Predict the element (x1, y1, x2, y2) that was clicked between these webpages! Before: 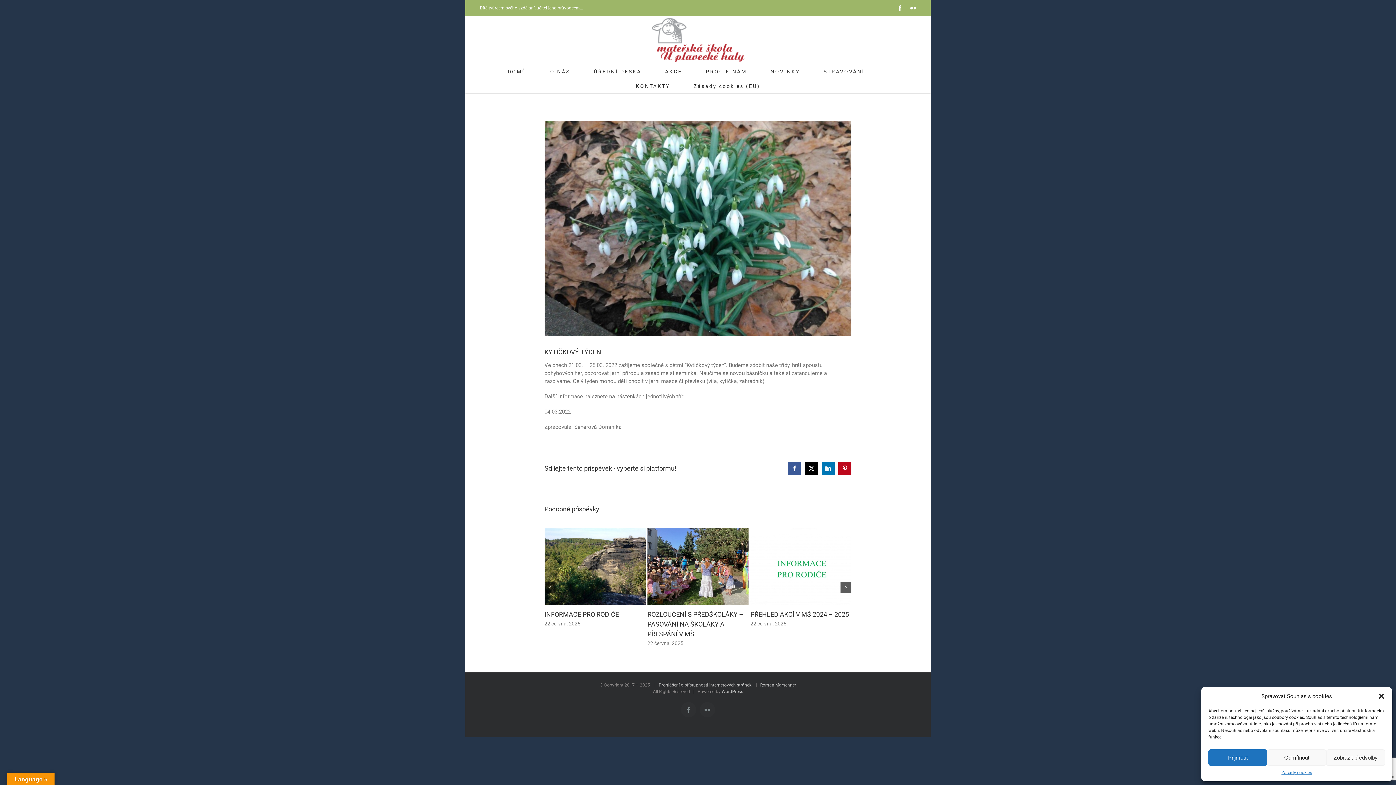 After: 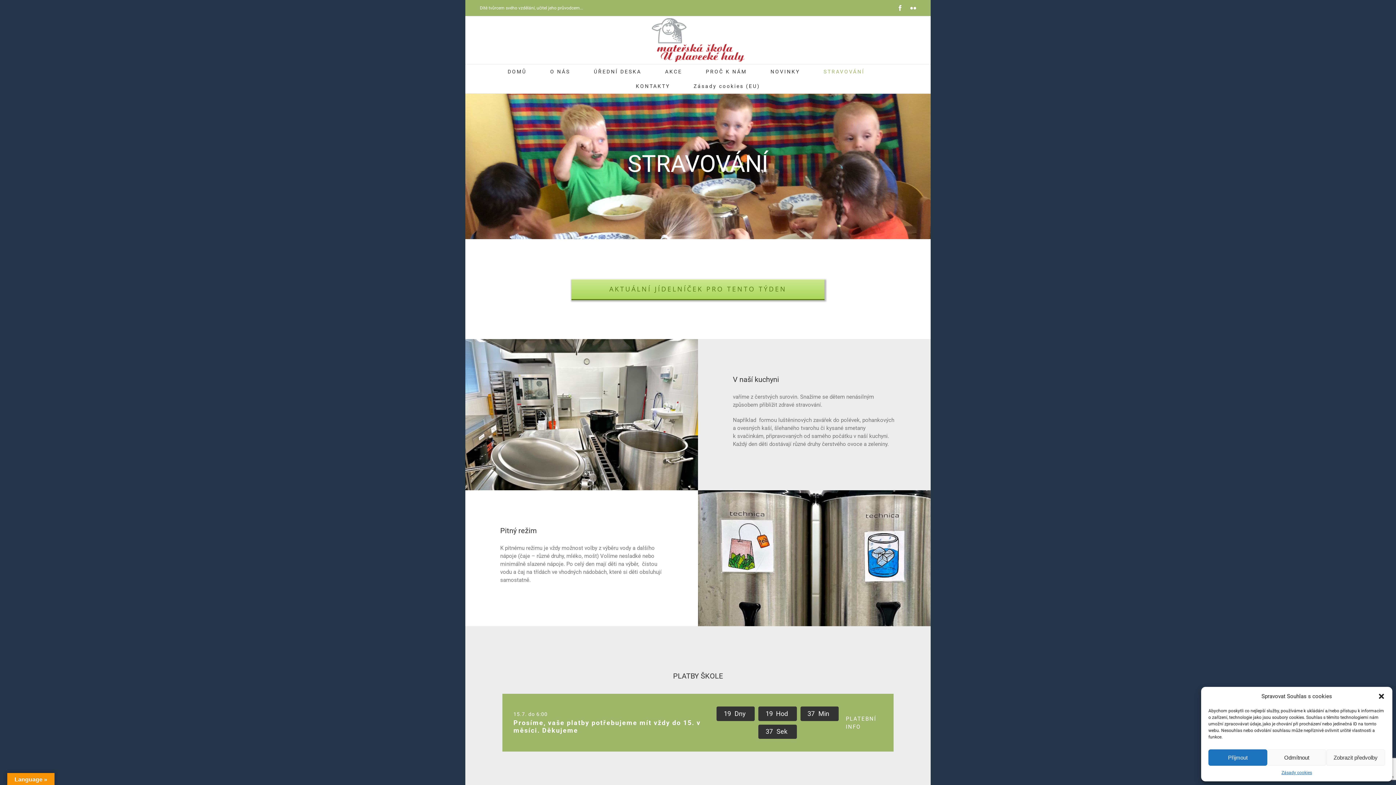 Action: bbox: (823, 64, 864, 78) label: STRAVOVÁNÍ